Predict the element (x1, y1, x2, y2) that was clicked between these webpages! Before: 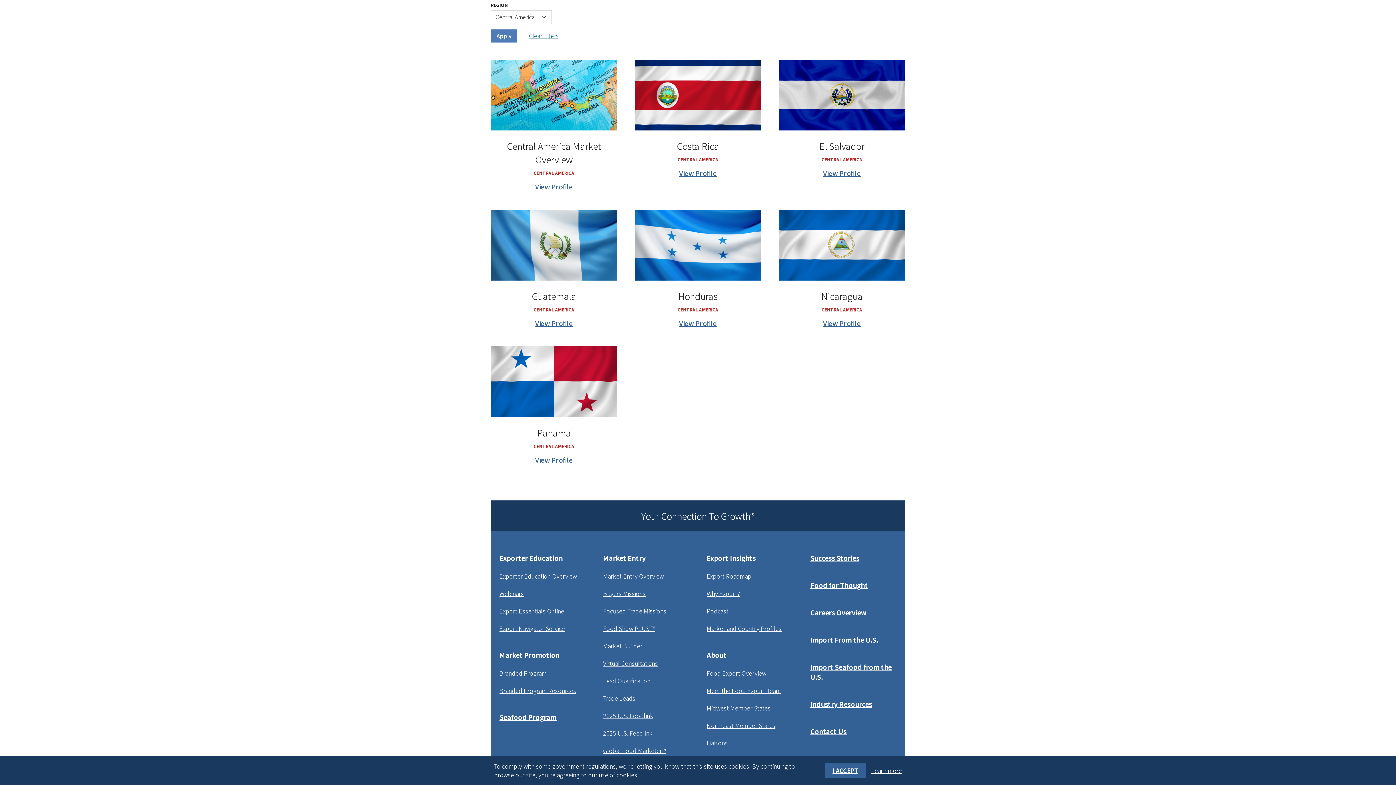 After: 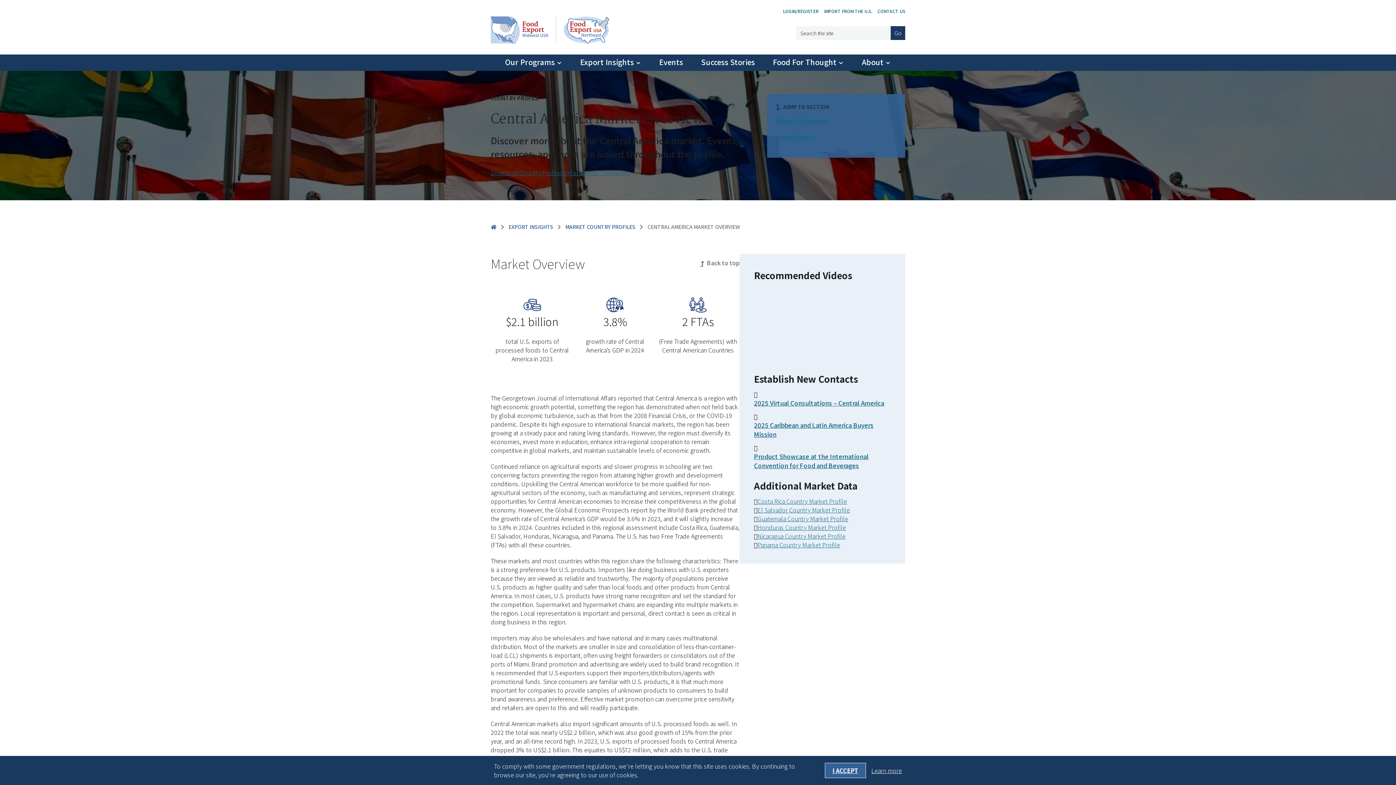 Action: bbox: (490, 89, 617, 98)